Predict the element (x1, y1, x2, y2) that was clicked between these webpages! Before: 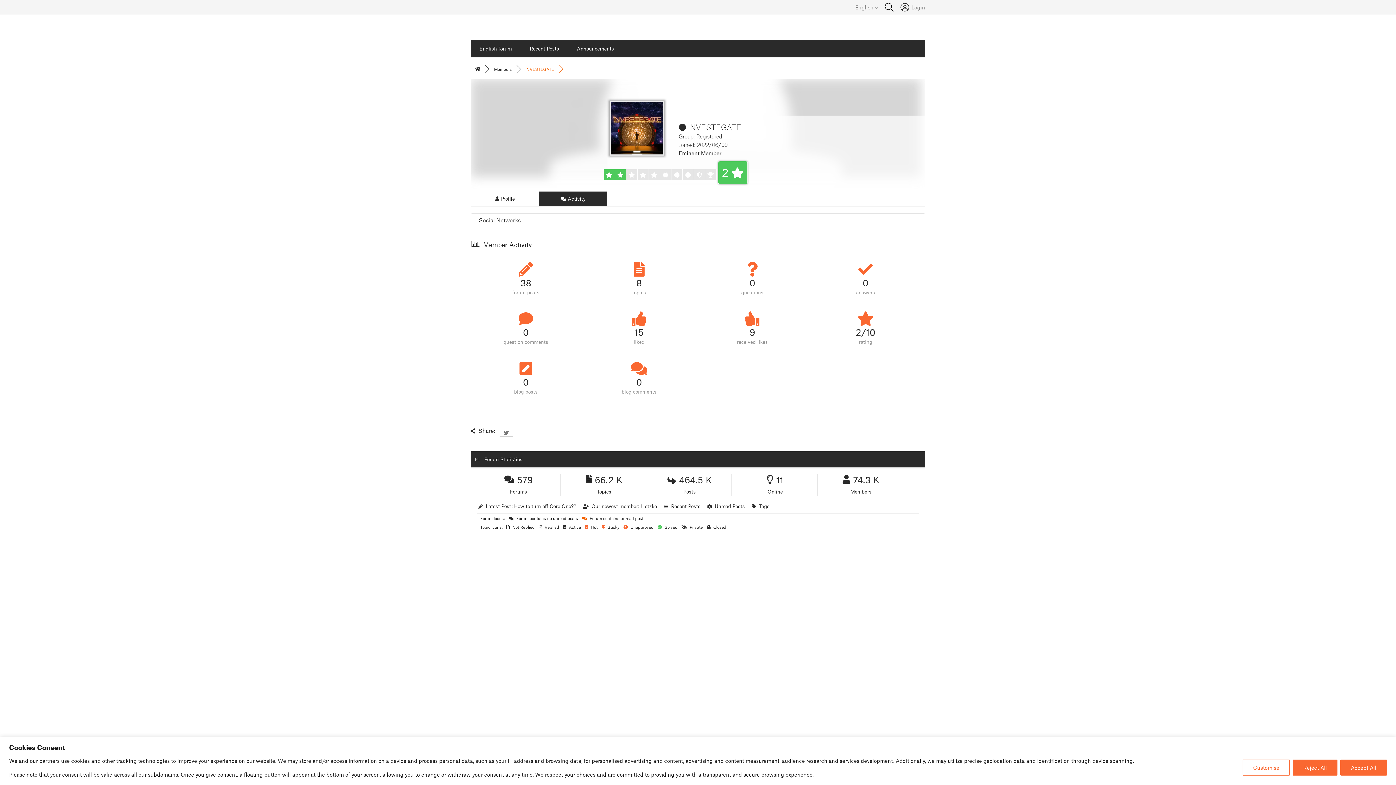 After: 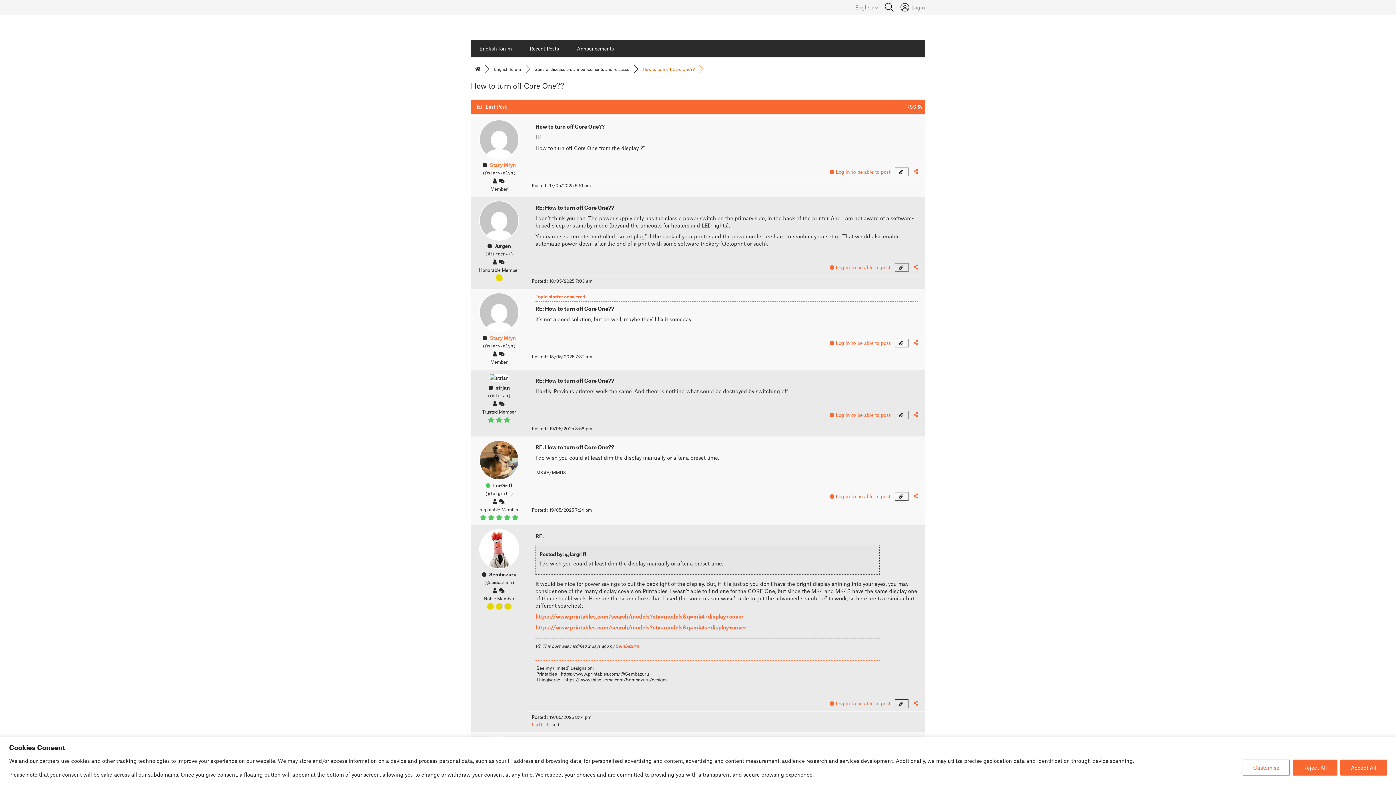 Action: label: How to turn off Core One?? bbox: (514, 503, 576, 509)